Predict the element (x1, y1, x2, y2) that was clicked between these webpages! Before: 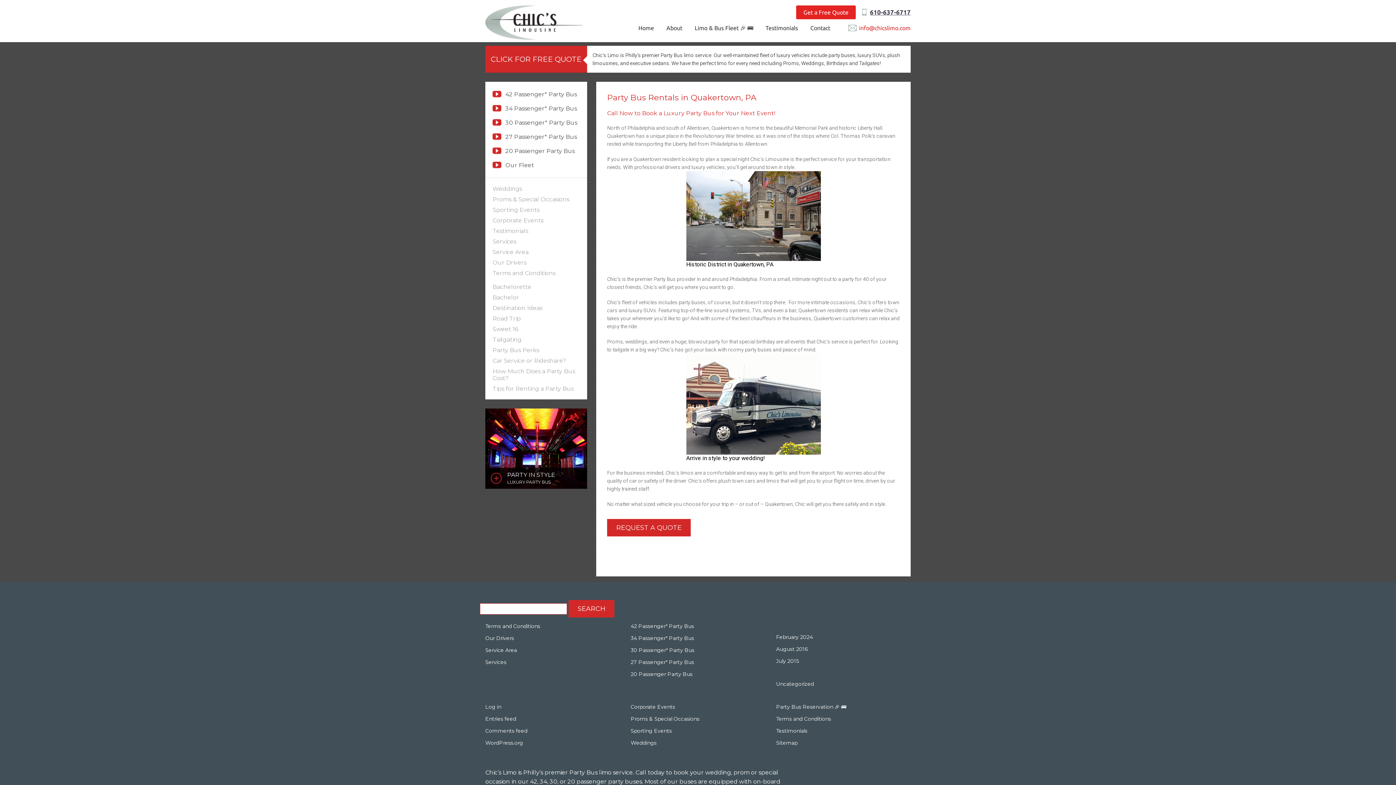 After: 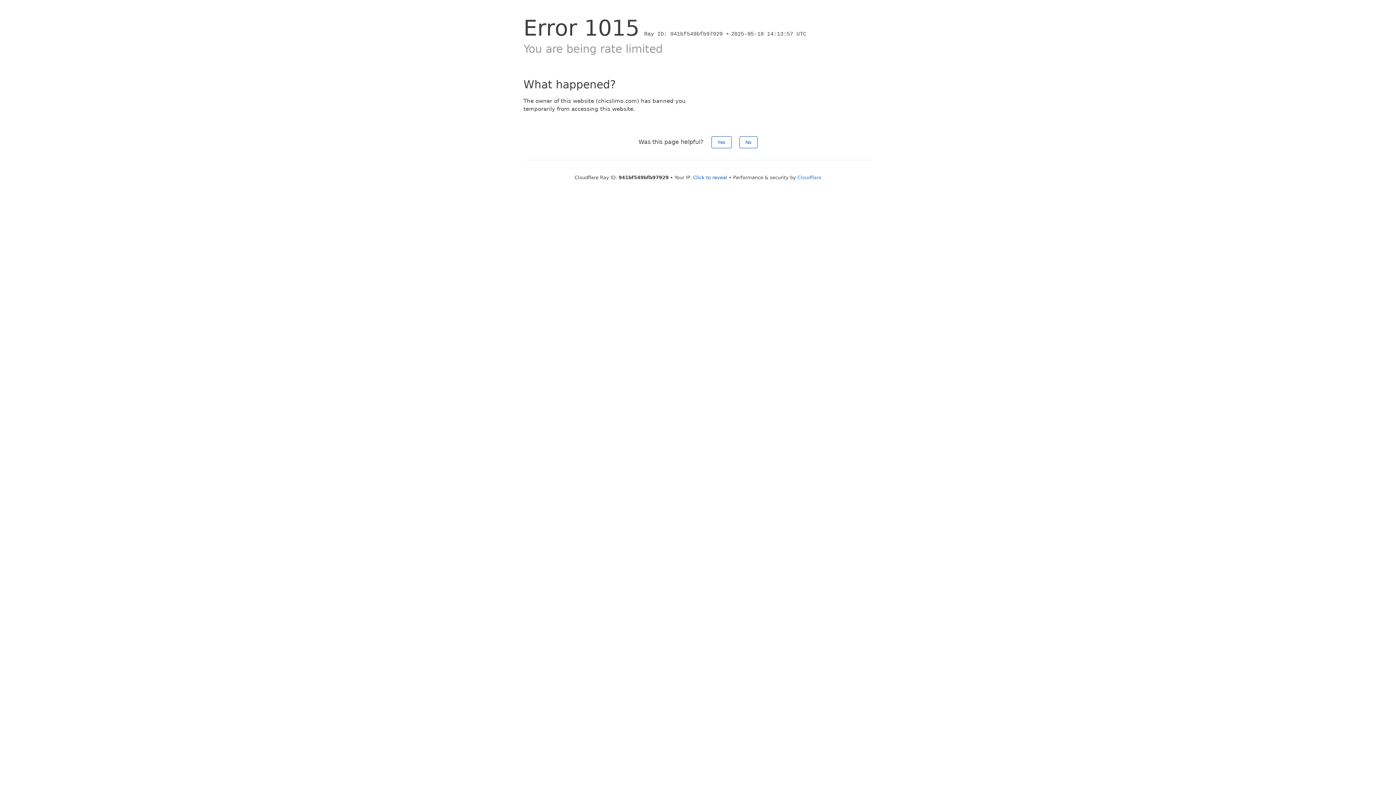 Action: bbox: (776, 728, 910, 734) label: Testimonials